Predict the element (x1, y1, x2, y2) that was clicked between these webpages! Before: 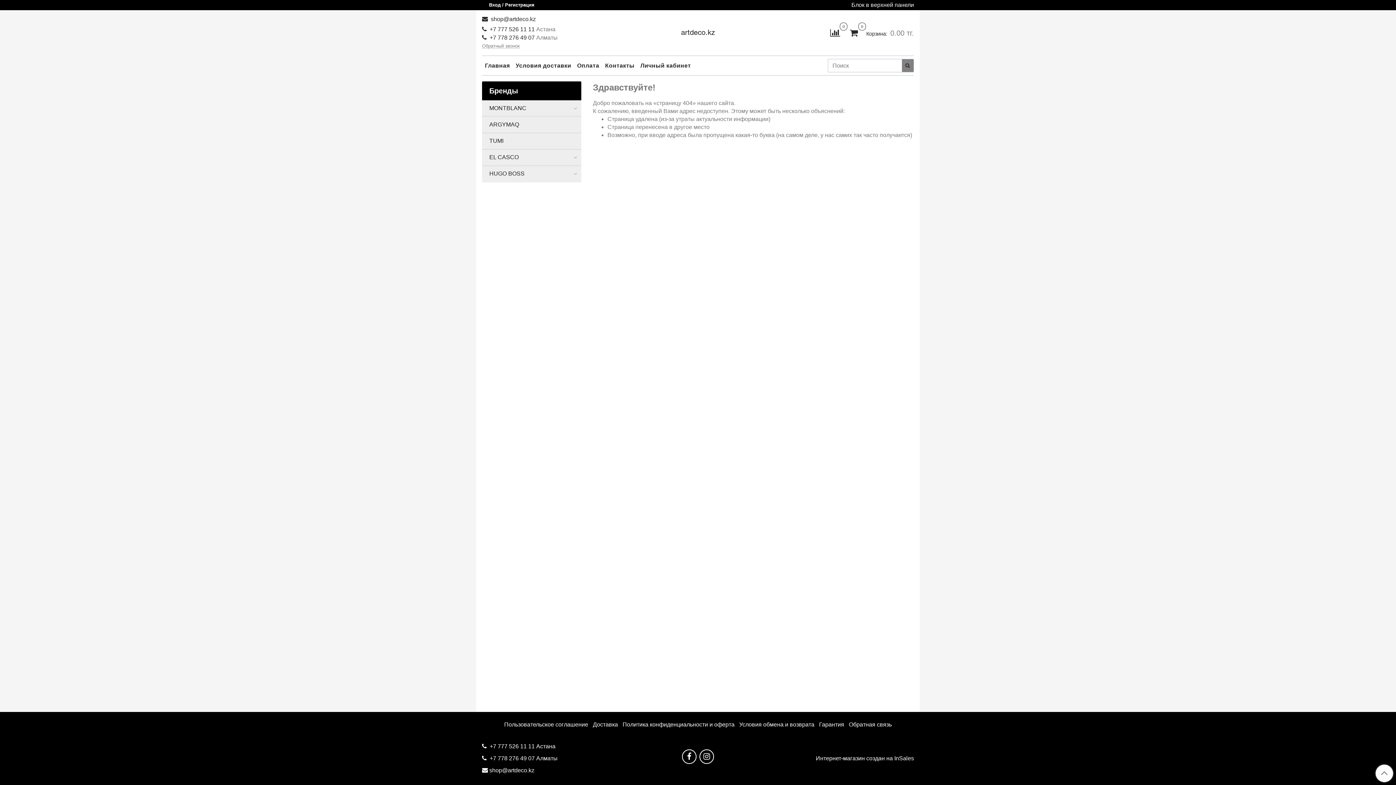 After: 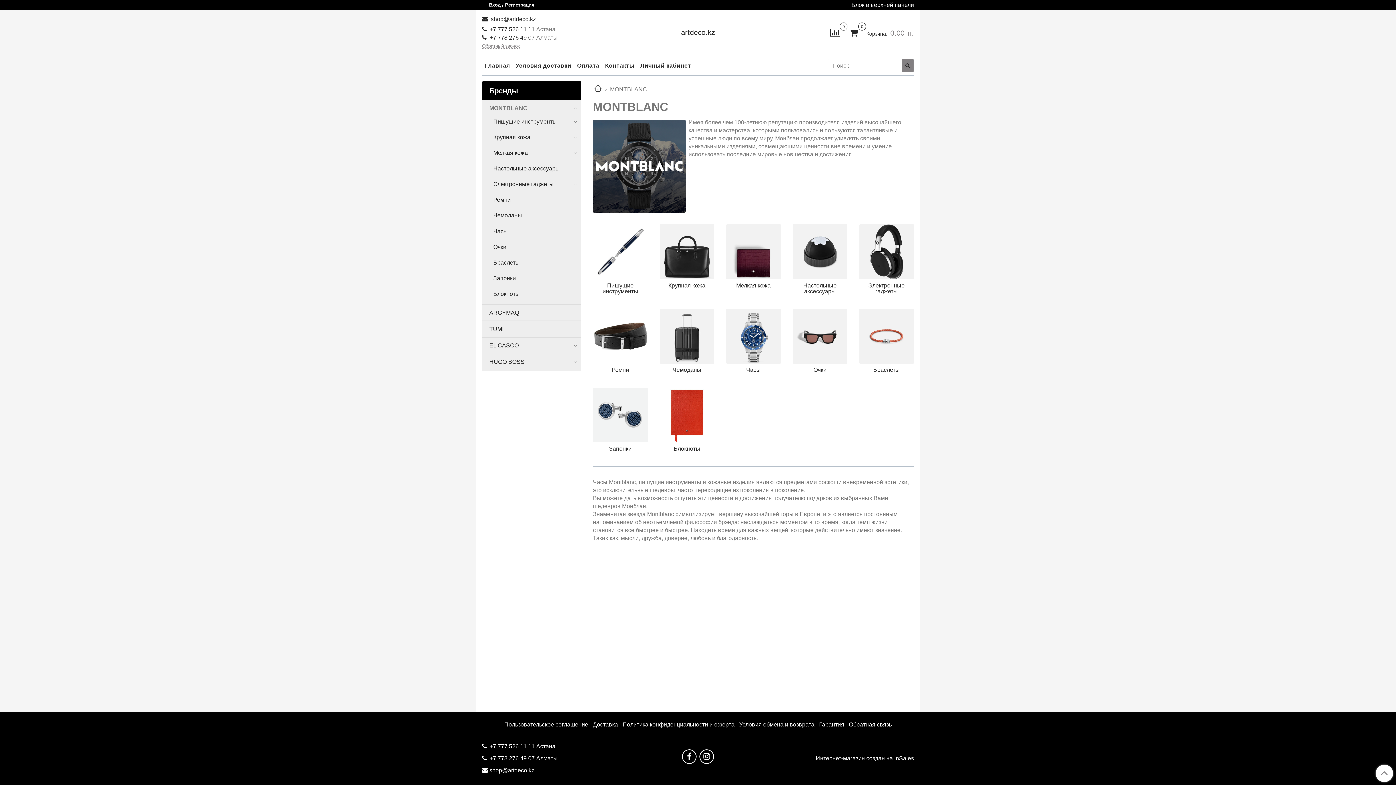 Action: label: MONTBLANC bbox: (489, 102, 572, 113)